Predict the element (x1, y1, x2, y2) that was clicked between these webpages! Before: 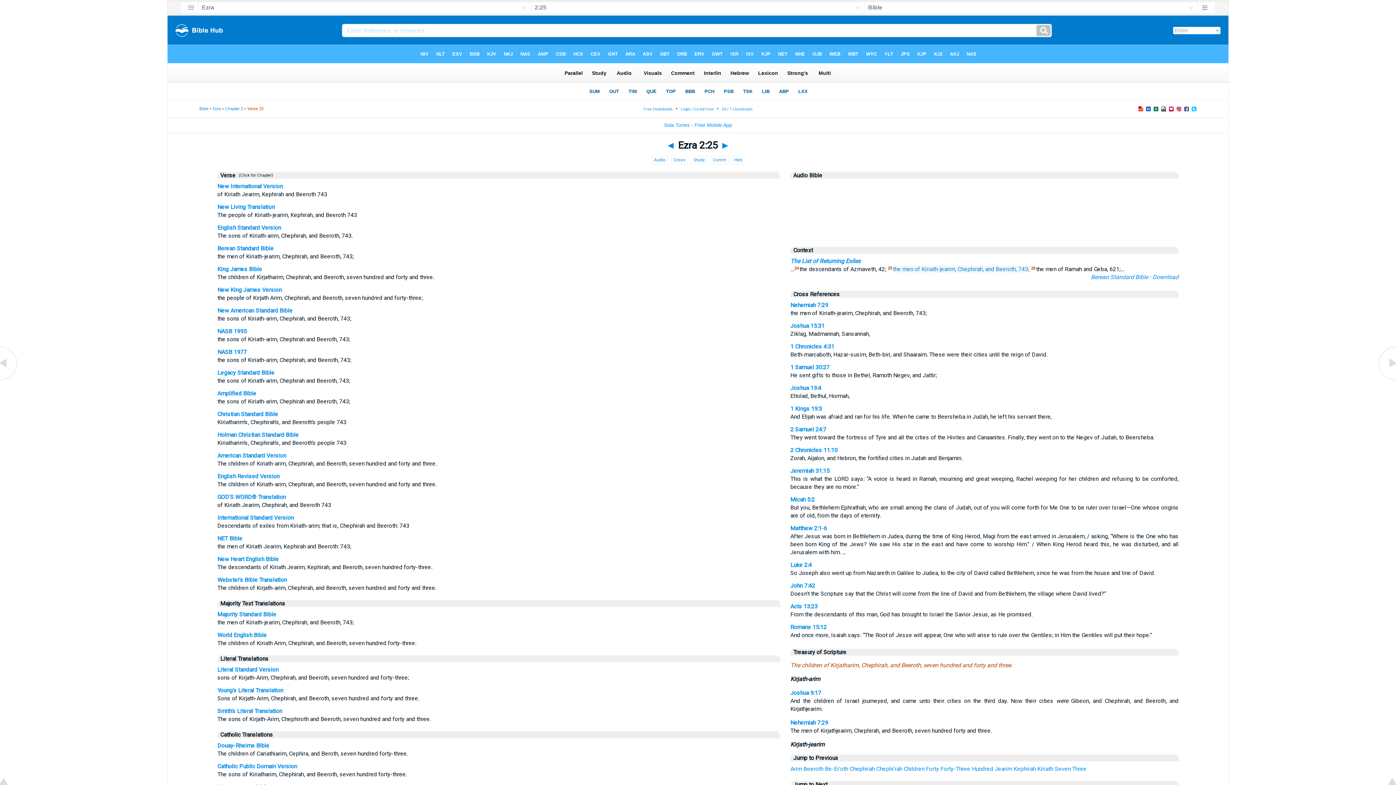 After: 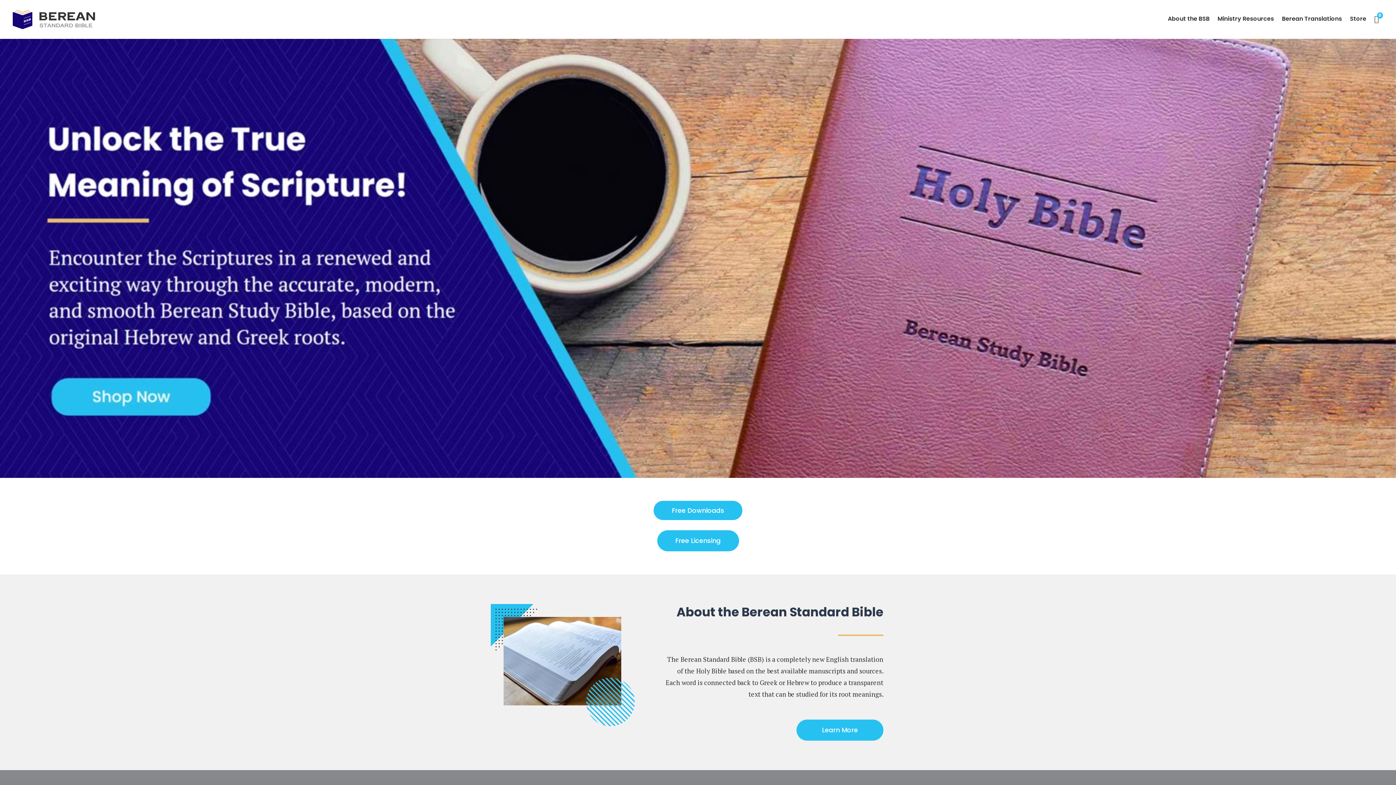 Action: bbox: (1091, 273, 1148, 280) label: Berean Standard Bible